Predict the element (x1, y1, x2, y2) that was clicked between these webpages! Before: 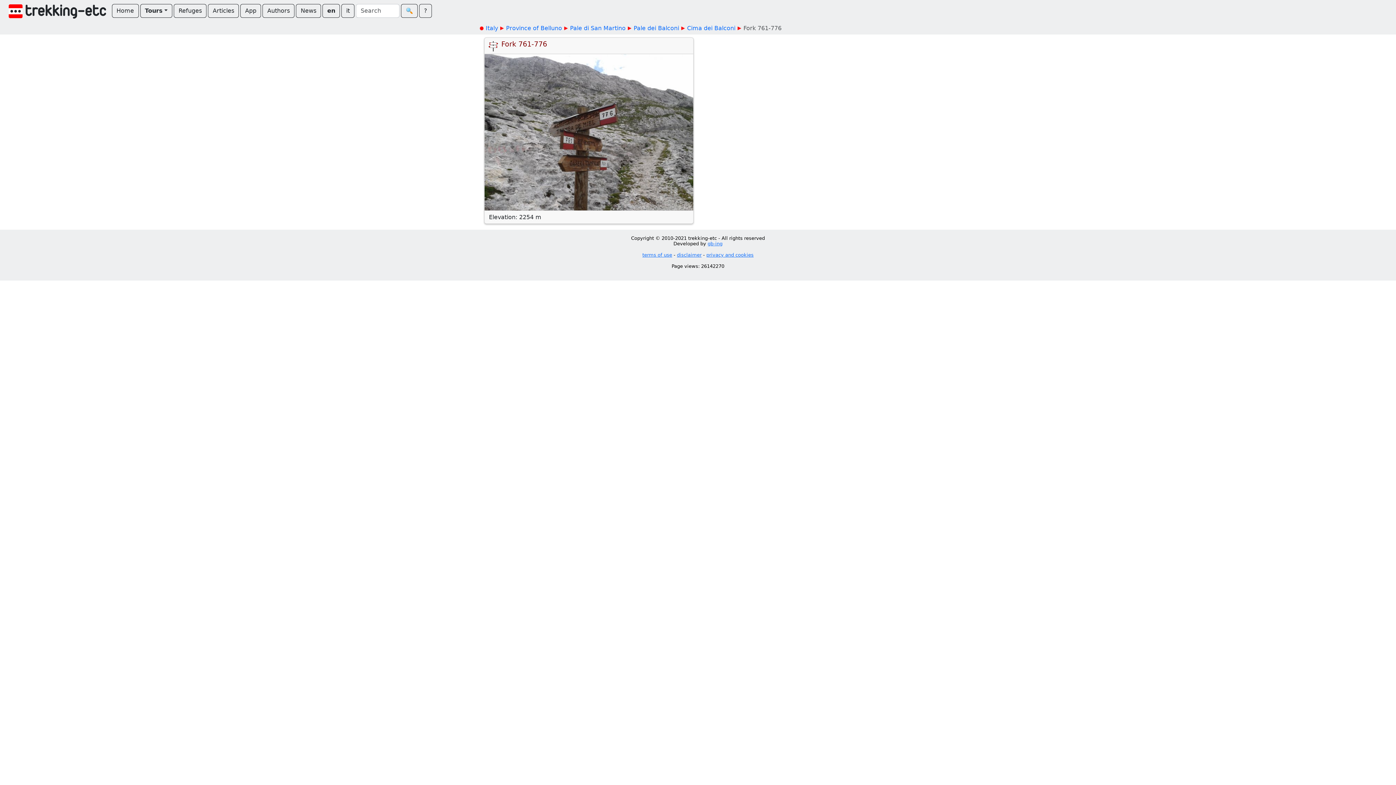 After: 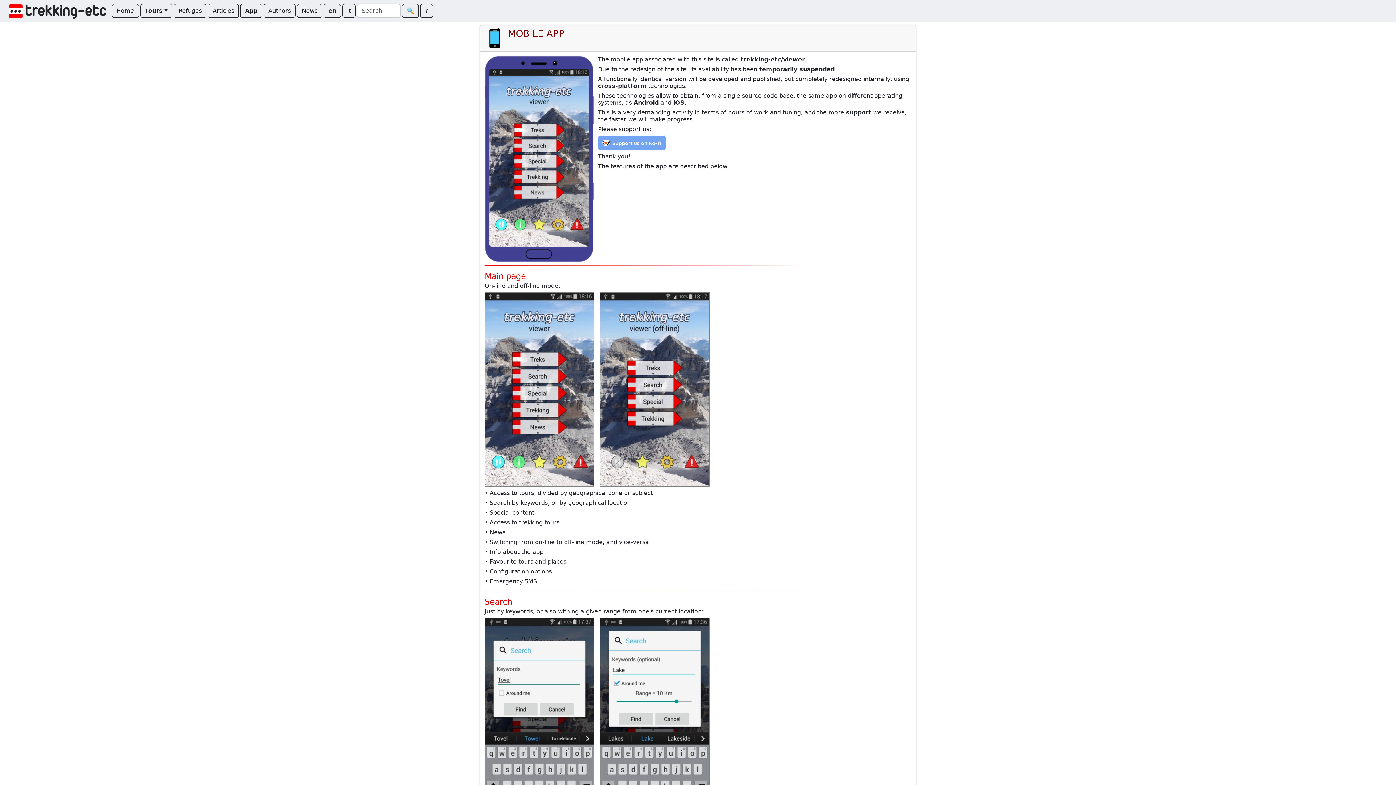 Action: label: App bbox: (240, 4, 261, 17)